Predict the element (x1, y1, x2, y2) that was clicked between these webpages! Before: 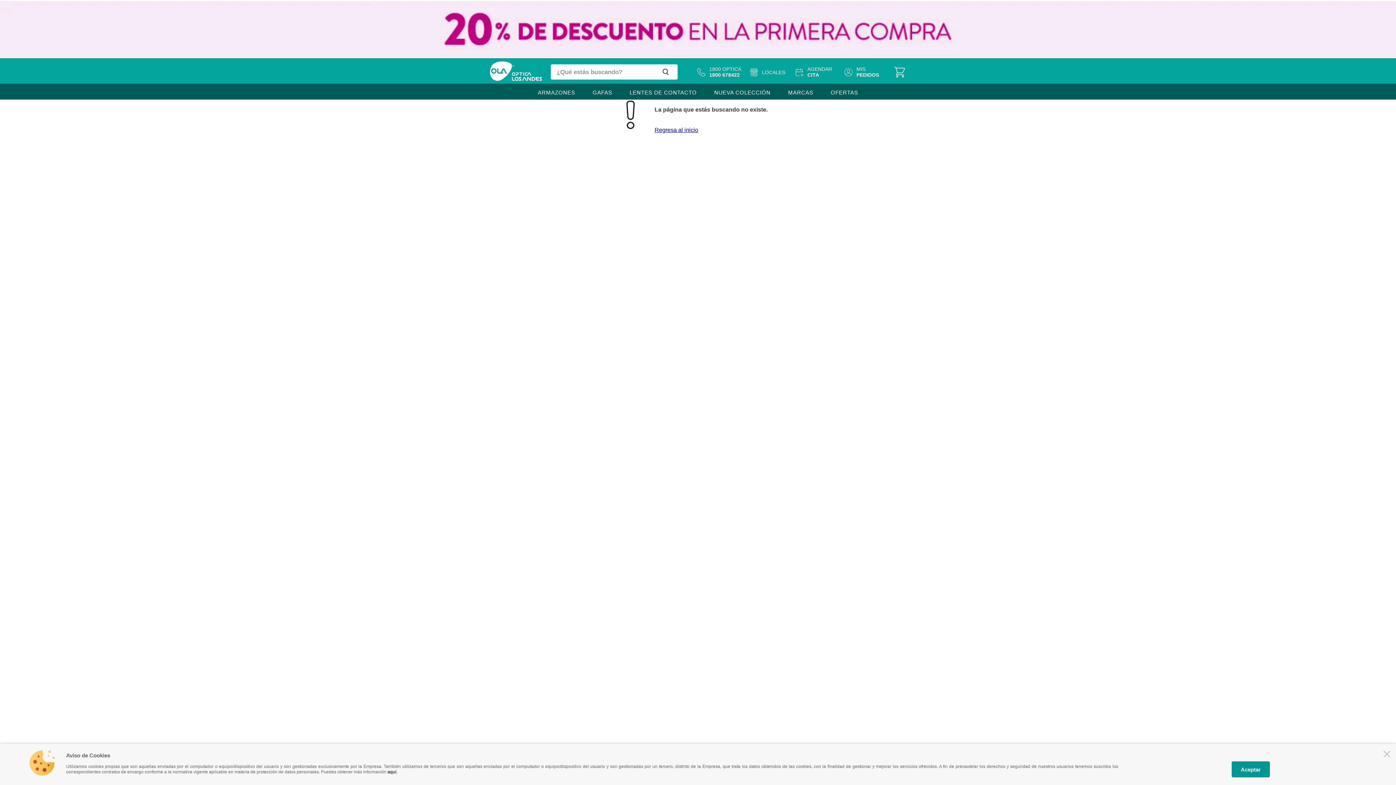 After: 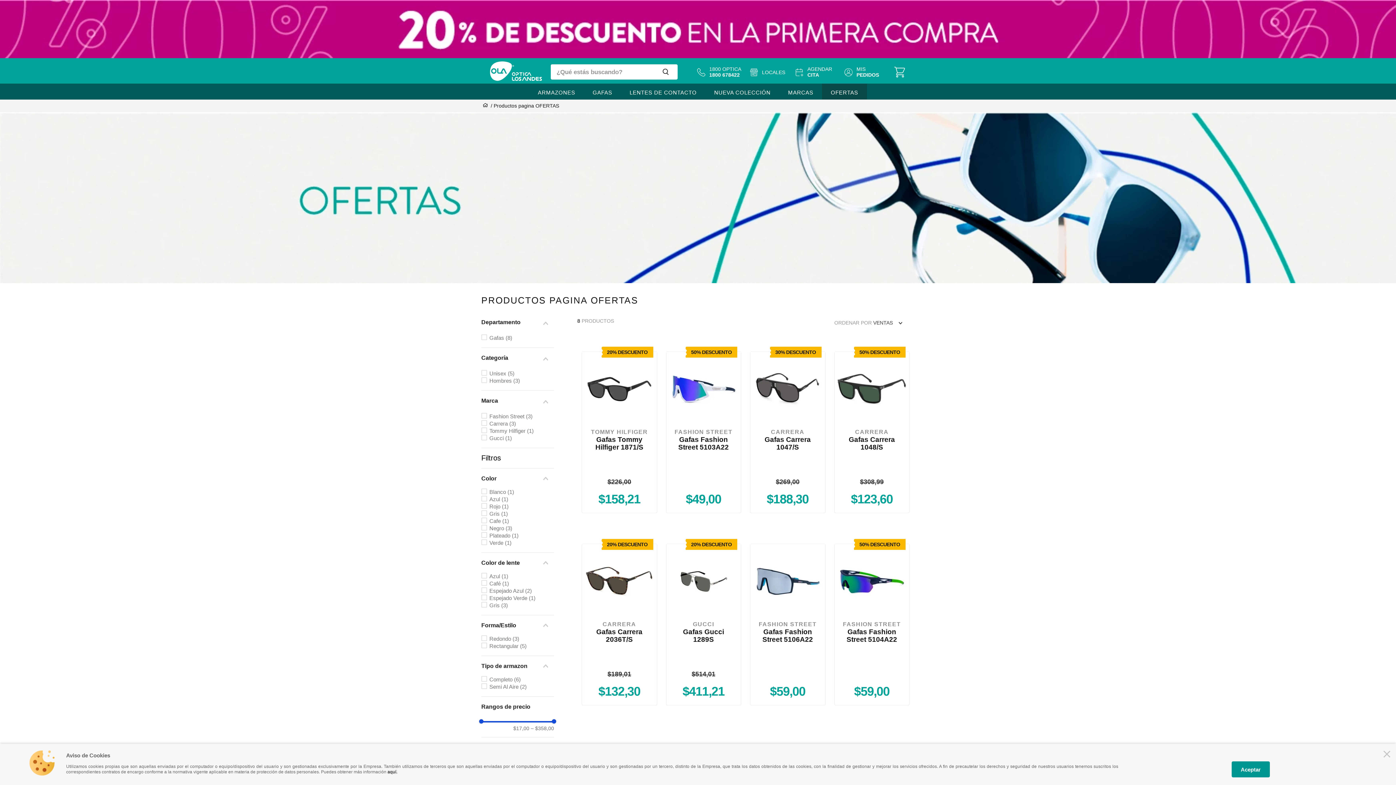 Action: label: OFERTAS bbox: (831, 89, 858, 96)